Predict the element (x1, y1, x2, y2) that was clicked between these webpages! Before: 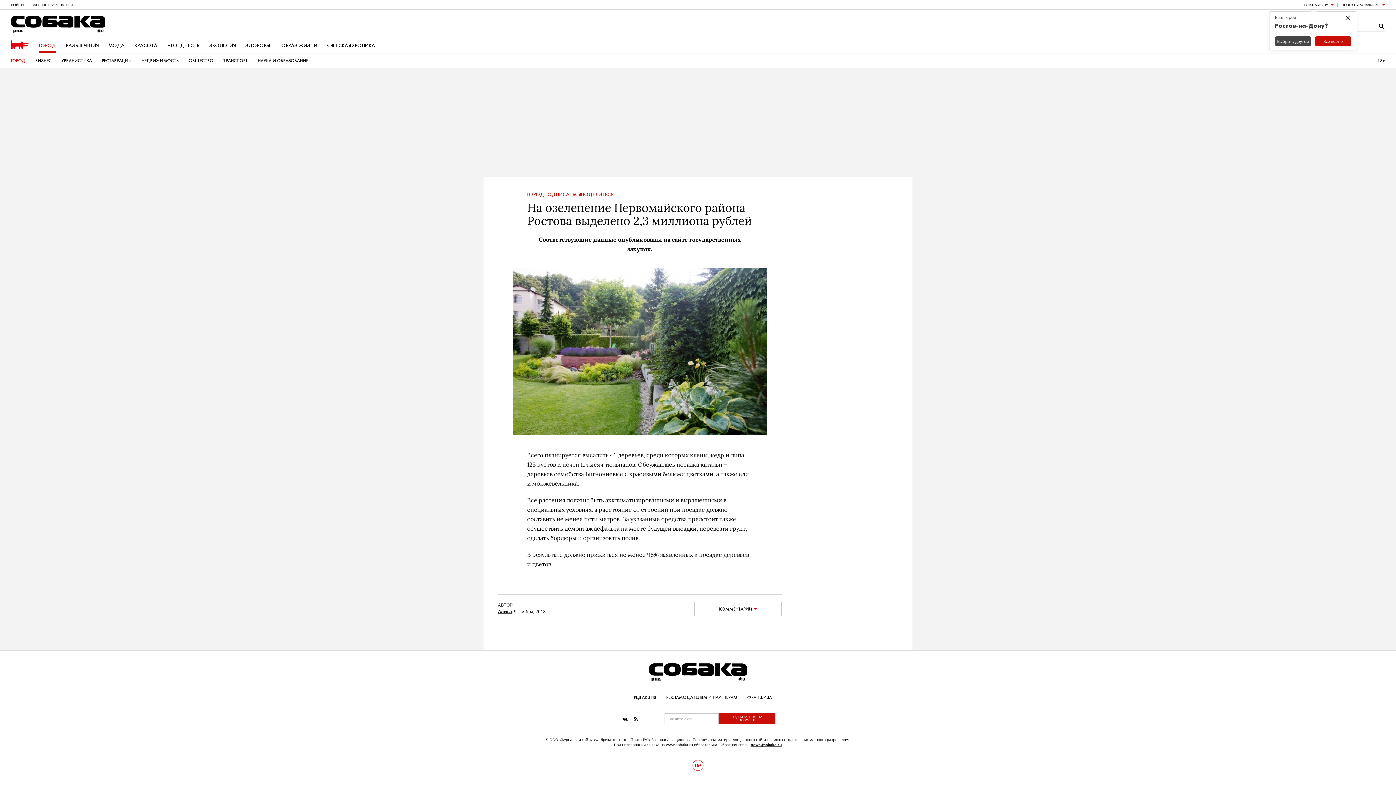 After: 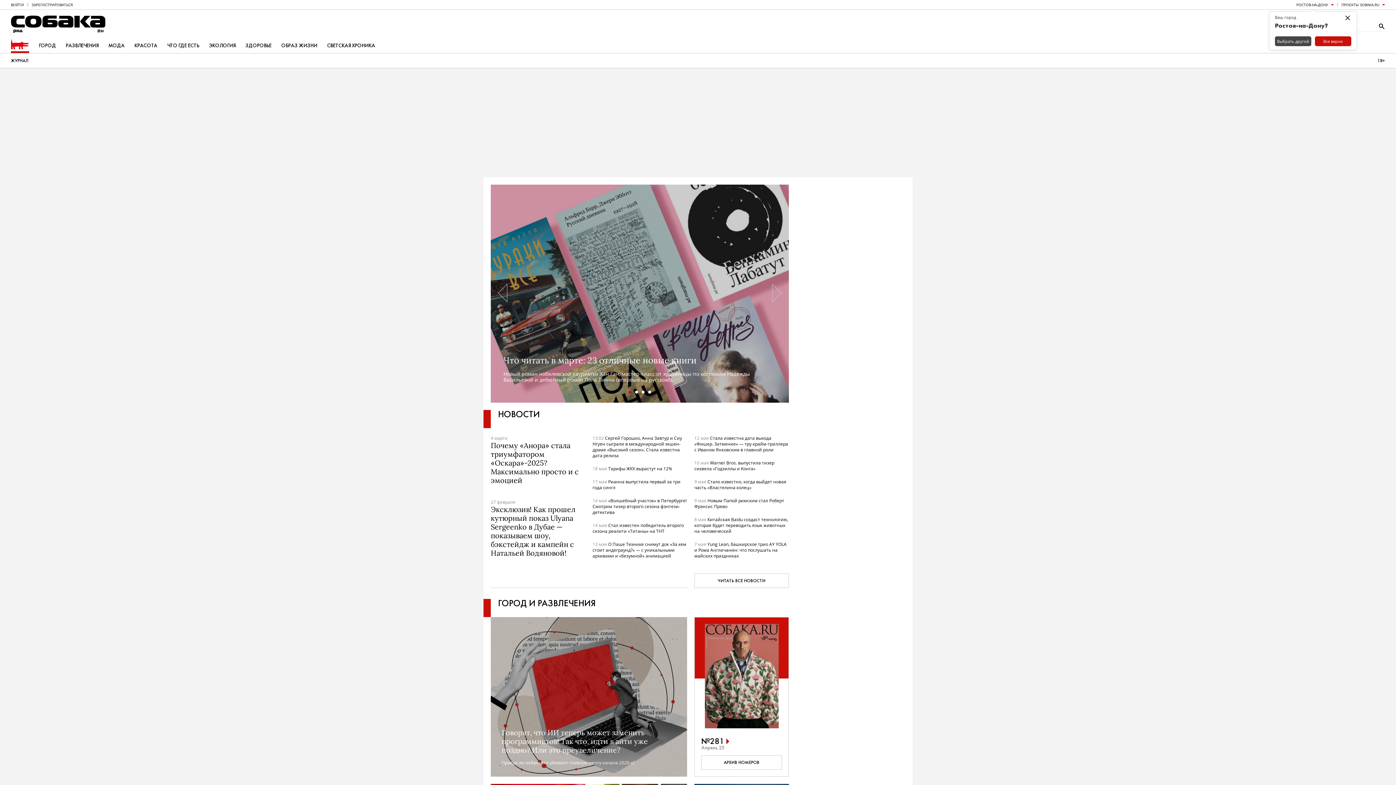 Action: bbox: (10, 38, 29, 53)